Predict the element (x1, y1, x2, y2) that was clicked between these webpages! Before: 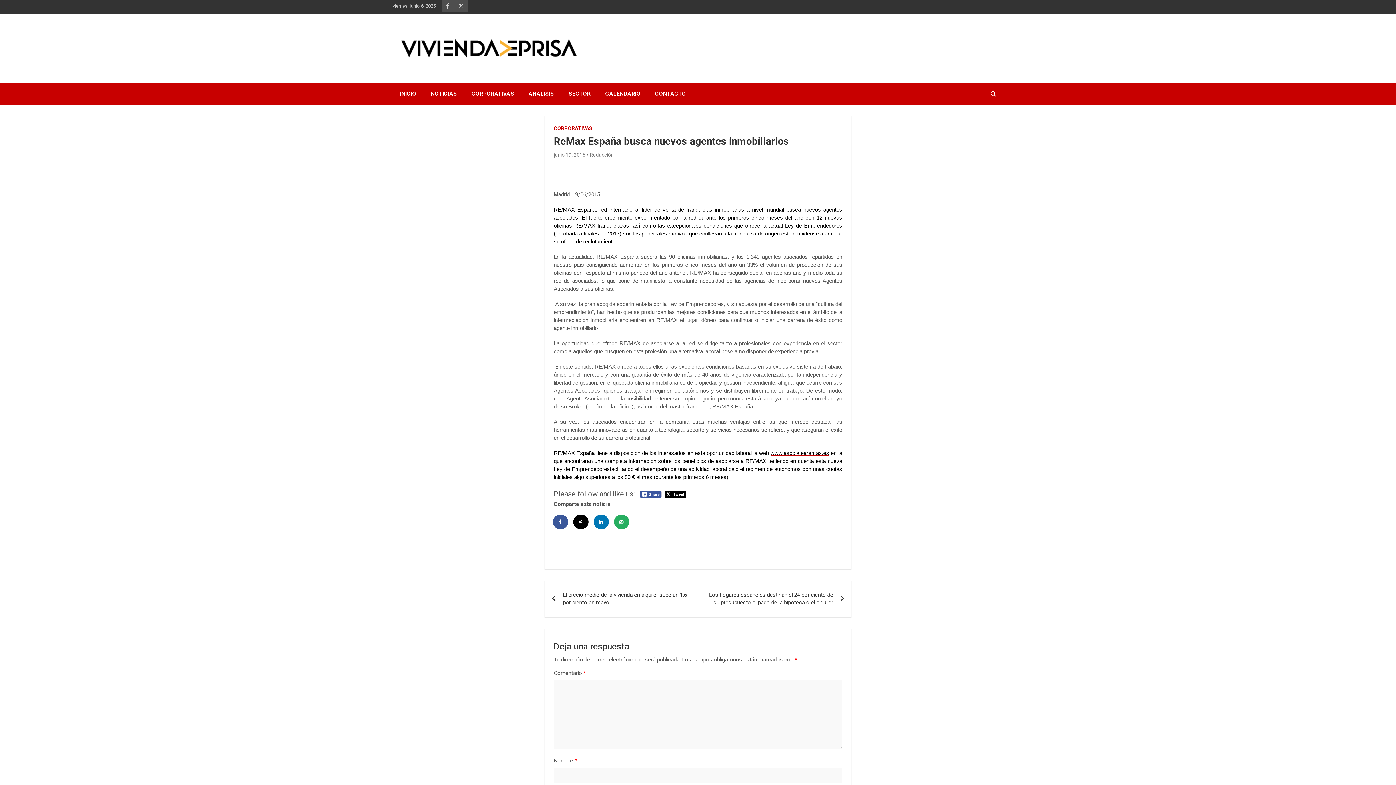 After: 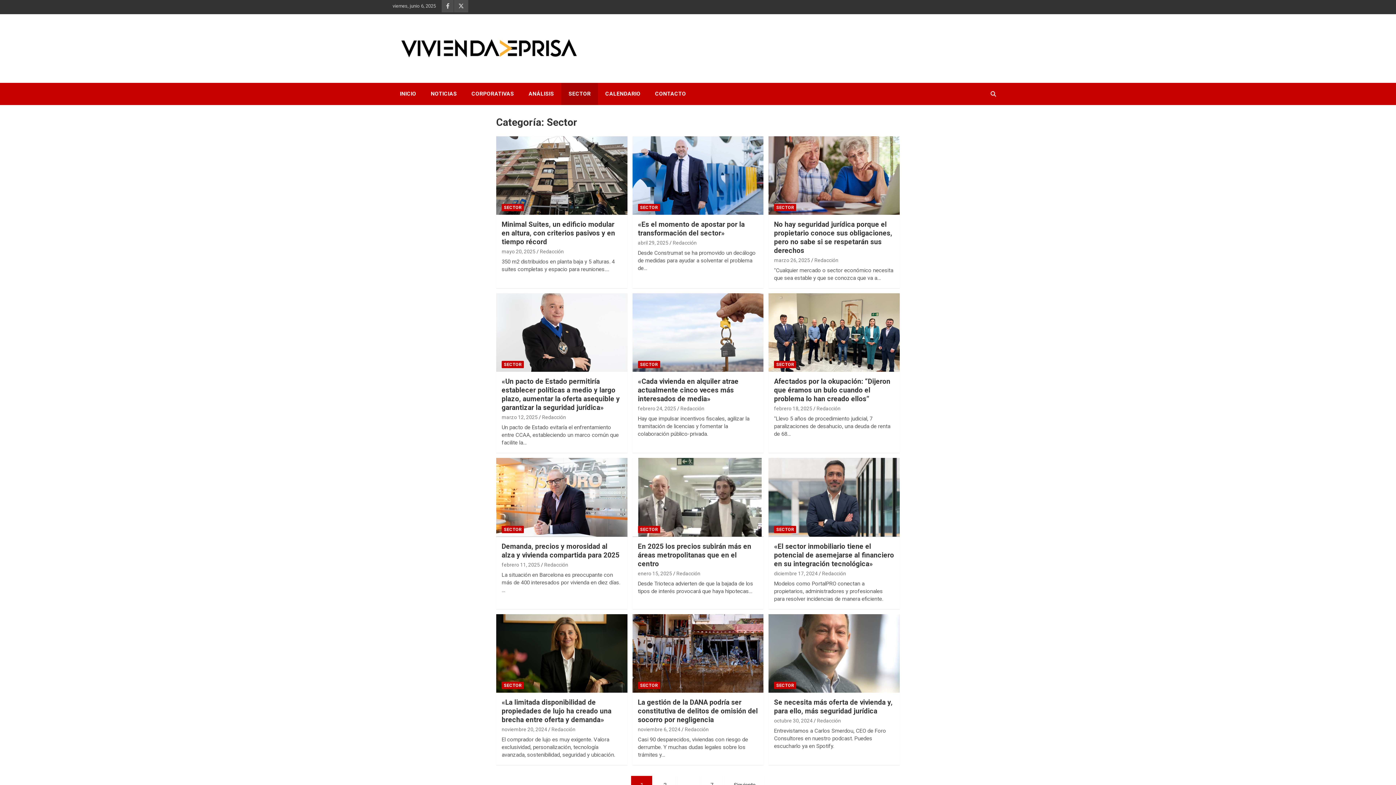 Action: bbox: (561, 82, 598, 104) label: SECTOR